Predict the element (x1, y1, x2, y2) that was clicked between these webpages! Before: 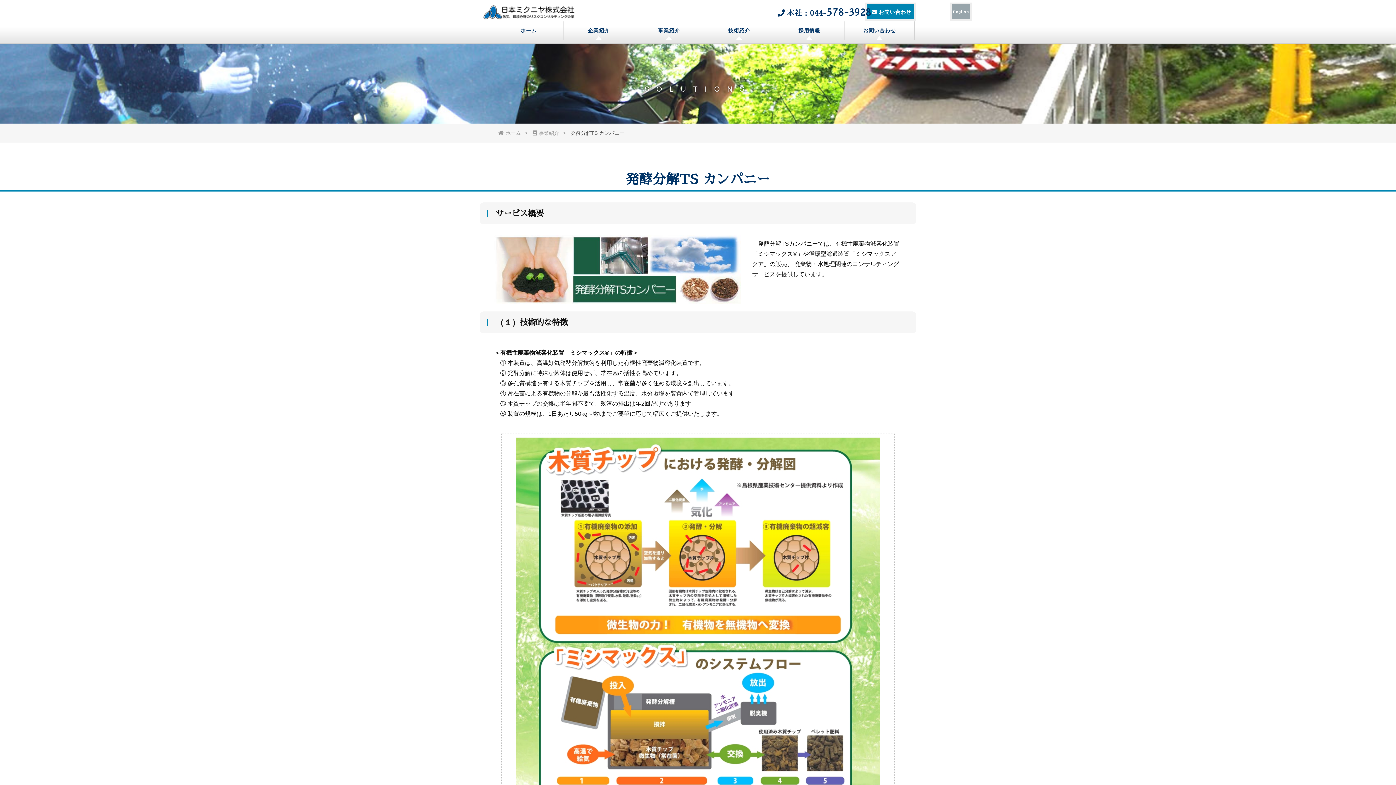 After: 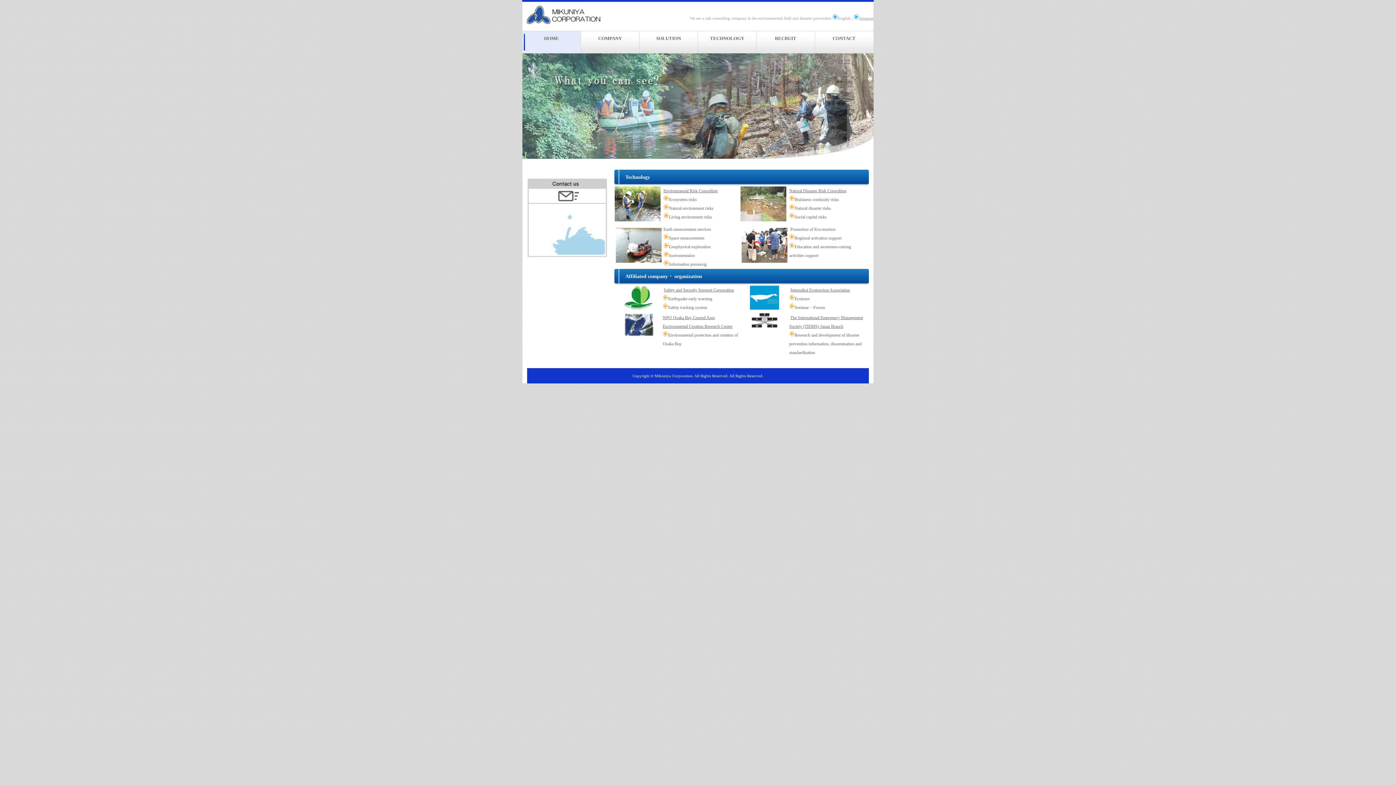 Action: label: English bbox: (950, 2, 972, 20)